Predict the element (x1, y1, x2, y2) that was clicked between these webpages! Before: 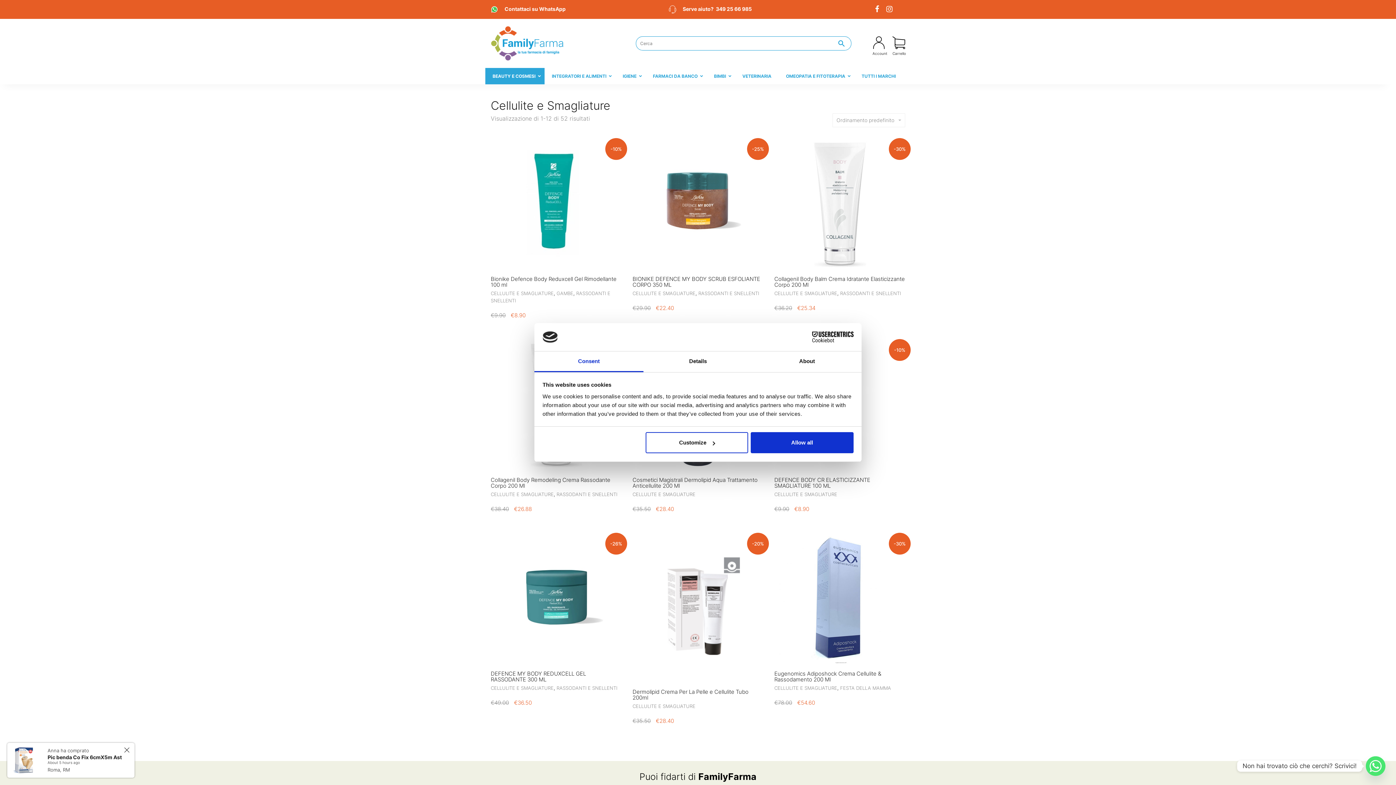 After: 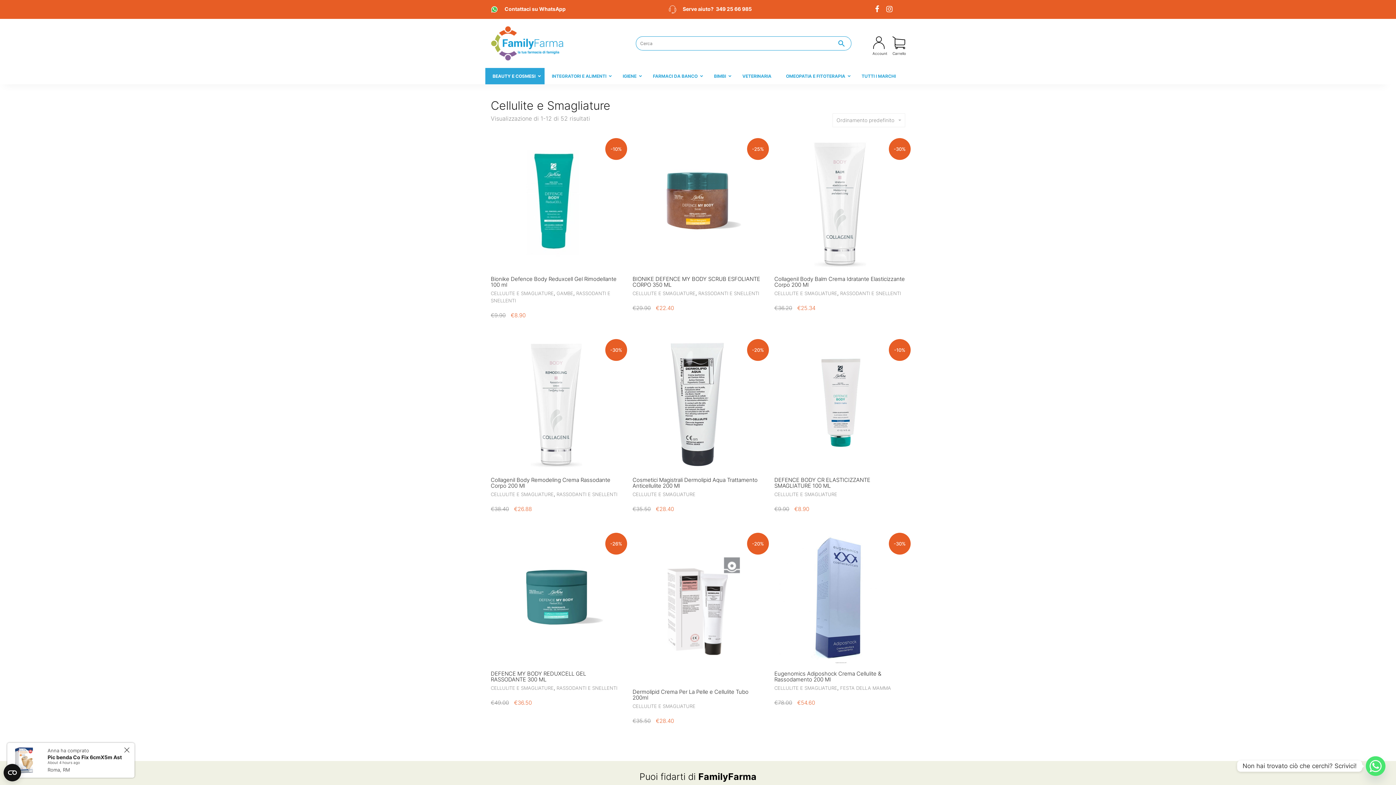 Action: bbox: (774, 491, 837, 497) label: CELLULITE E SMAGLIATURE